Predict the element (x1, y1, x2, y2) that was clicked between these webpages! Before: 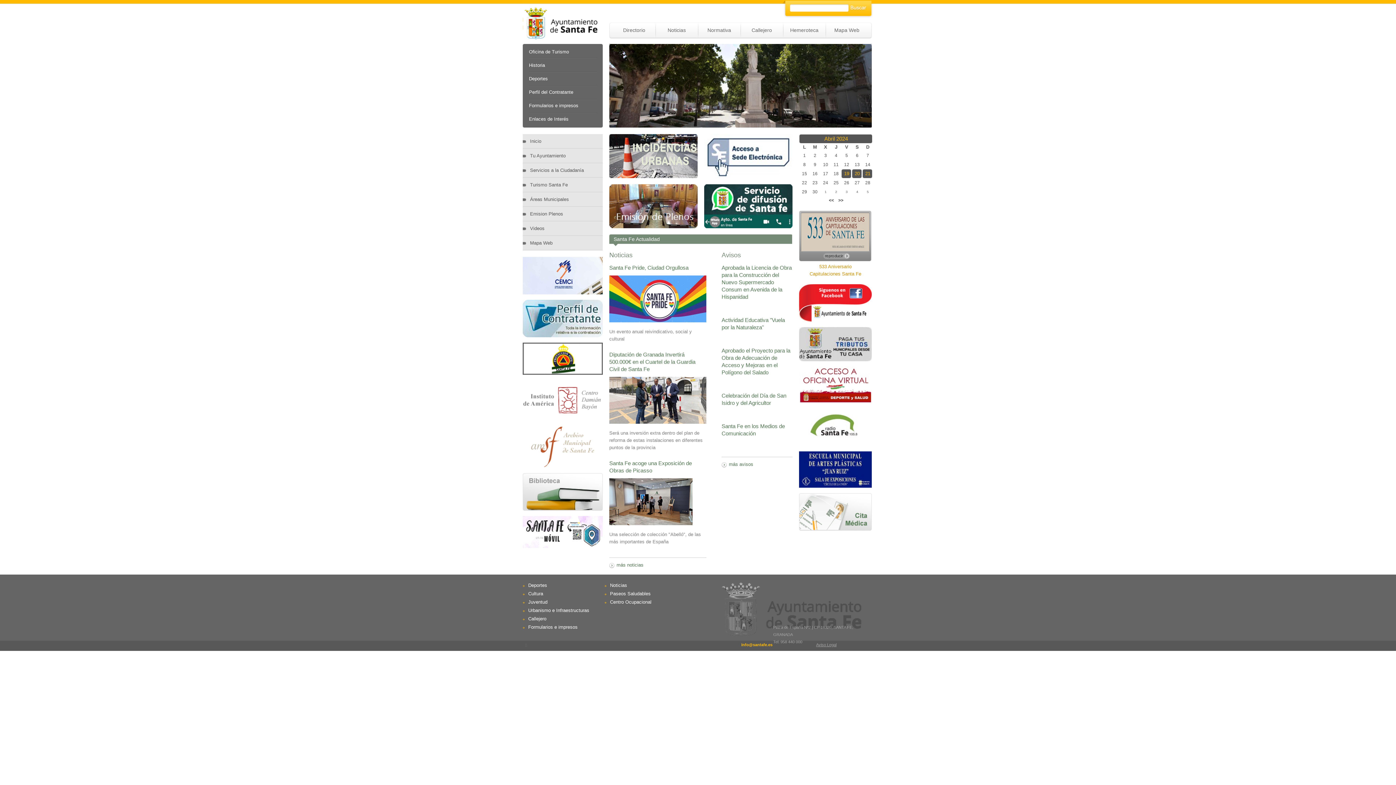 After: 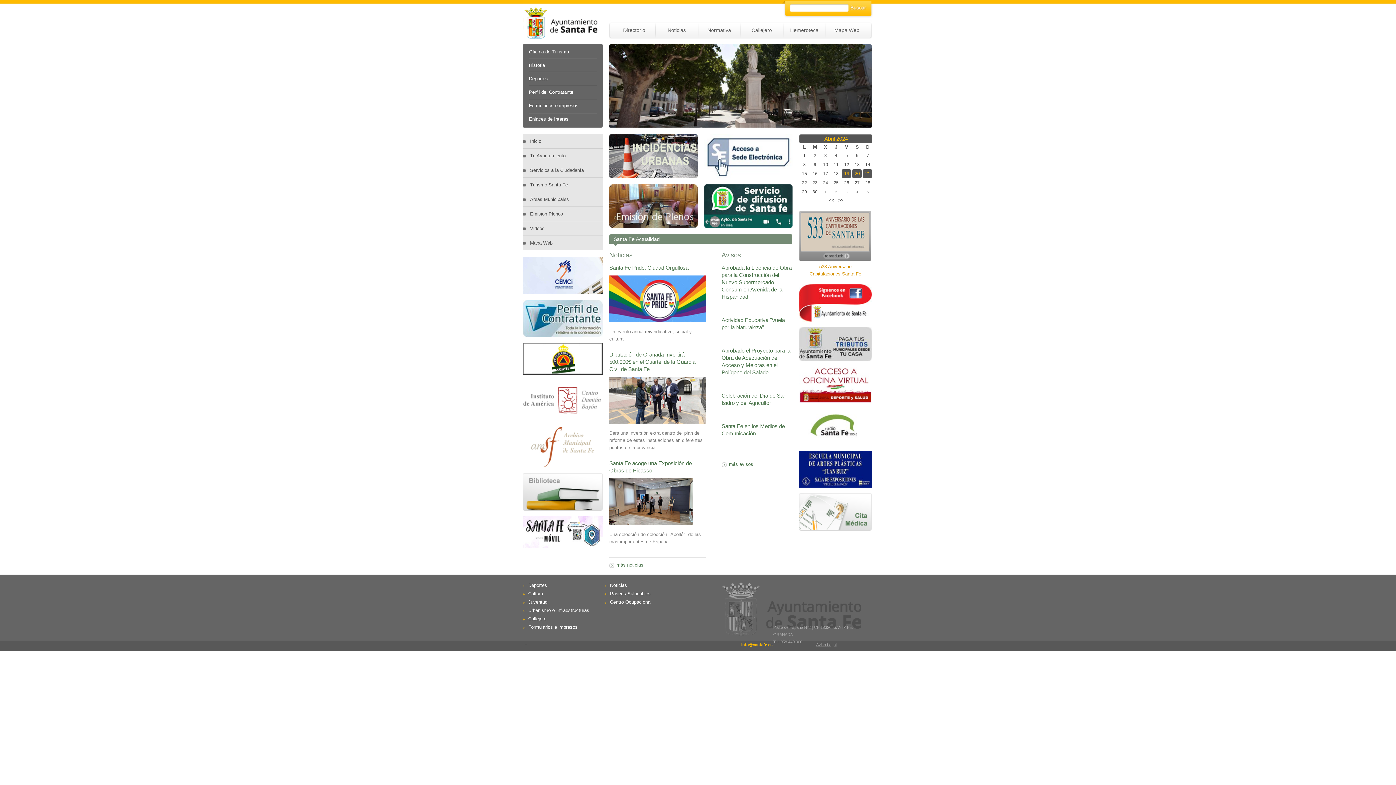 Action: bbox: (522, 416, 602, 422)